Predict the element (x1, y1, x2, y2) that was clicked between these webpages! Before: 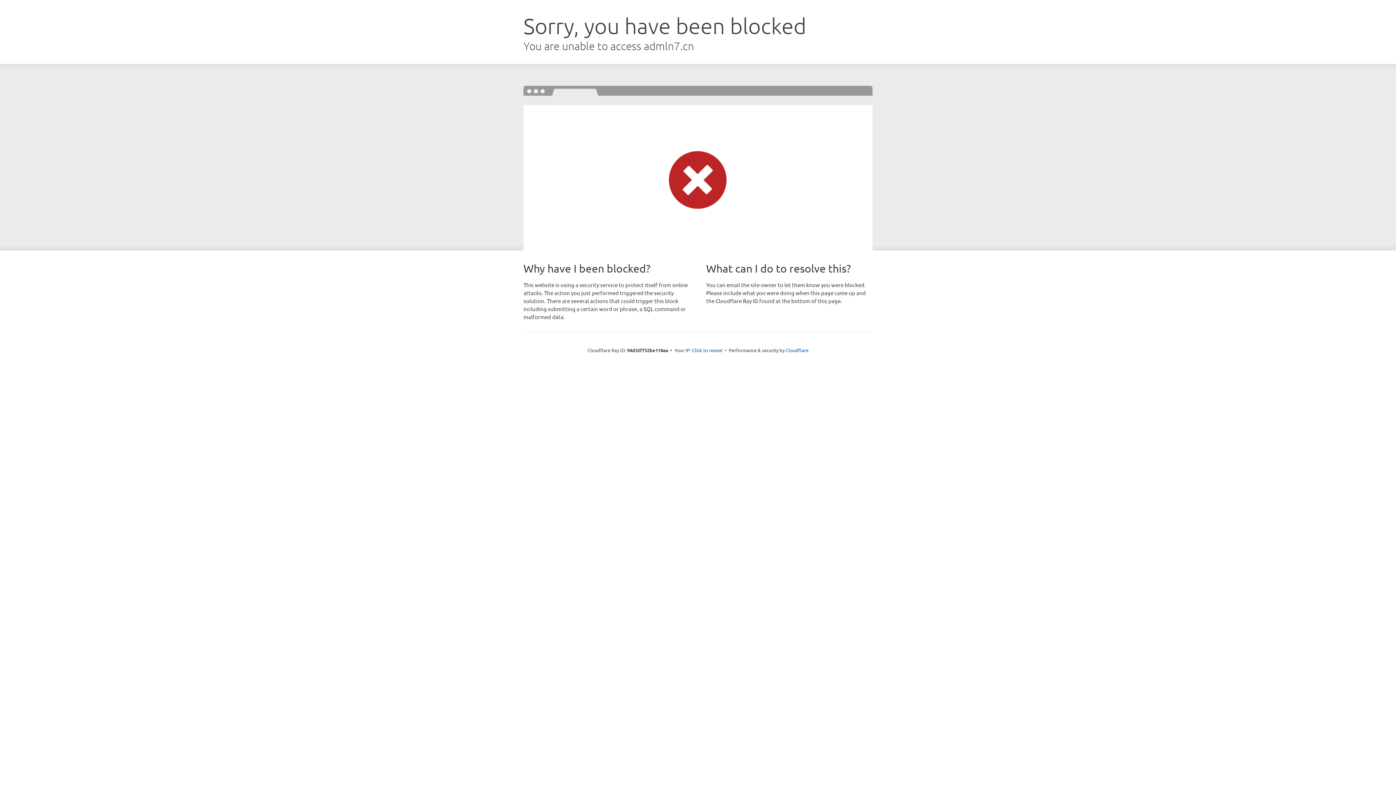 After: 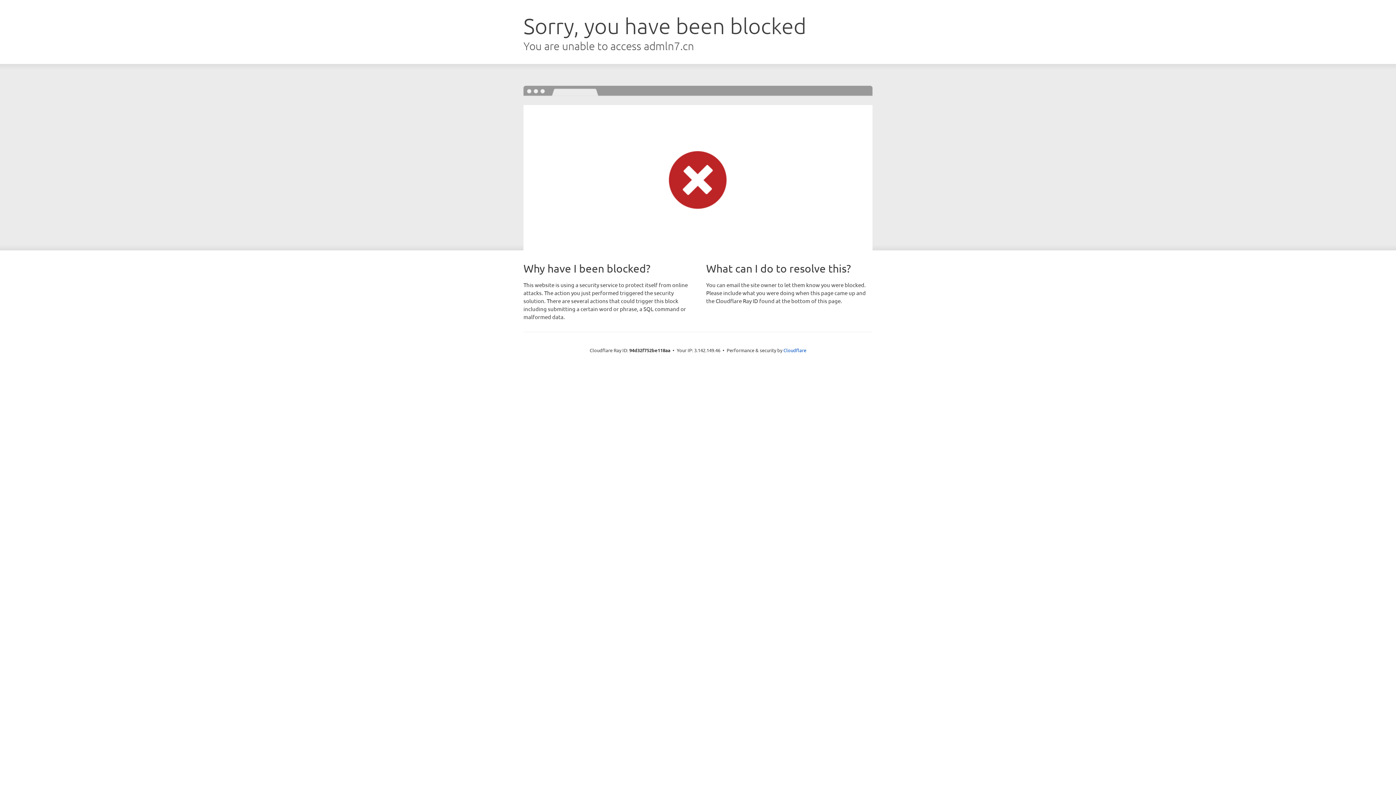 Action: bbox: (692, 346, 722, 353) label: Click to reveal